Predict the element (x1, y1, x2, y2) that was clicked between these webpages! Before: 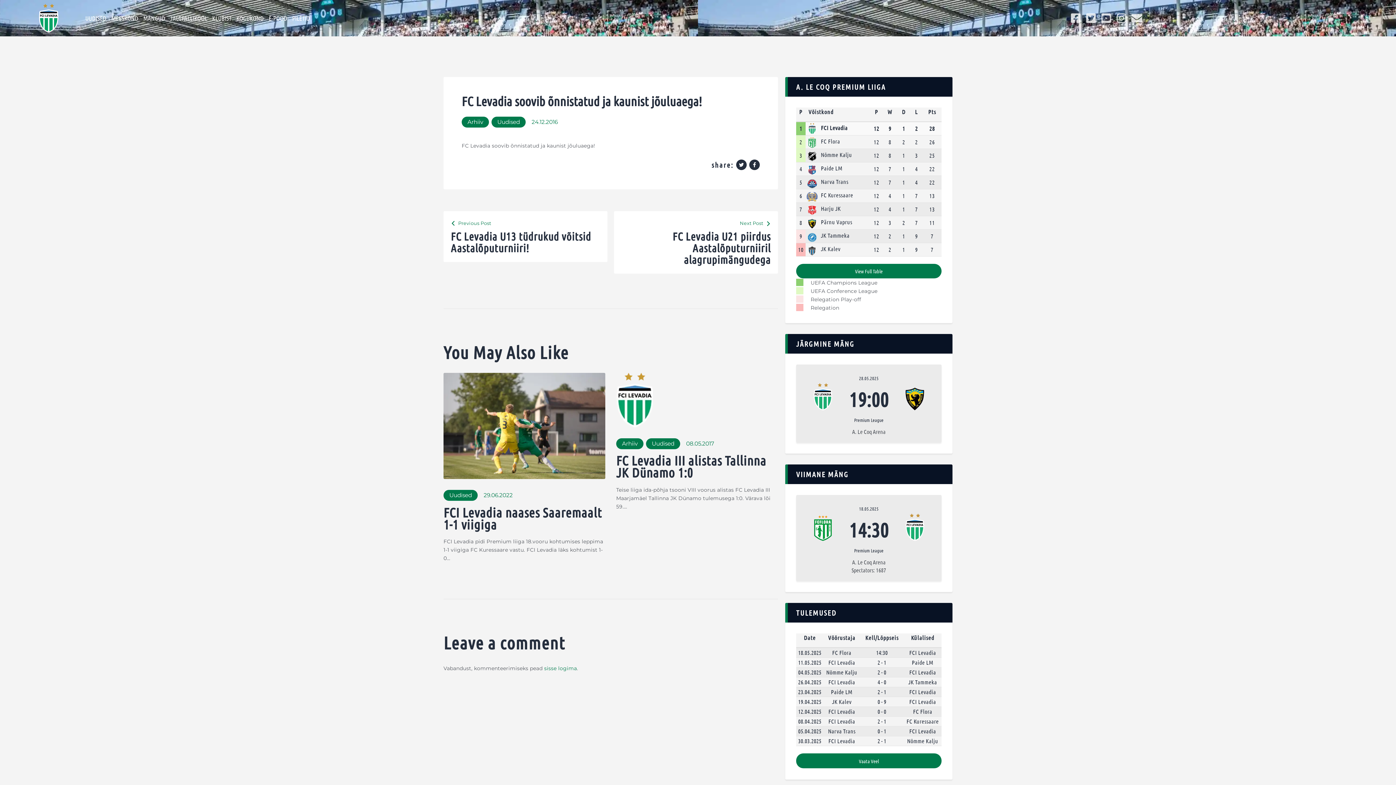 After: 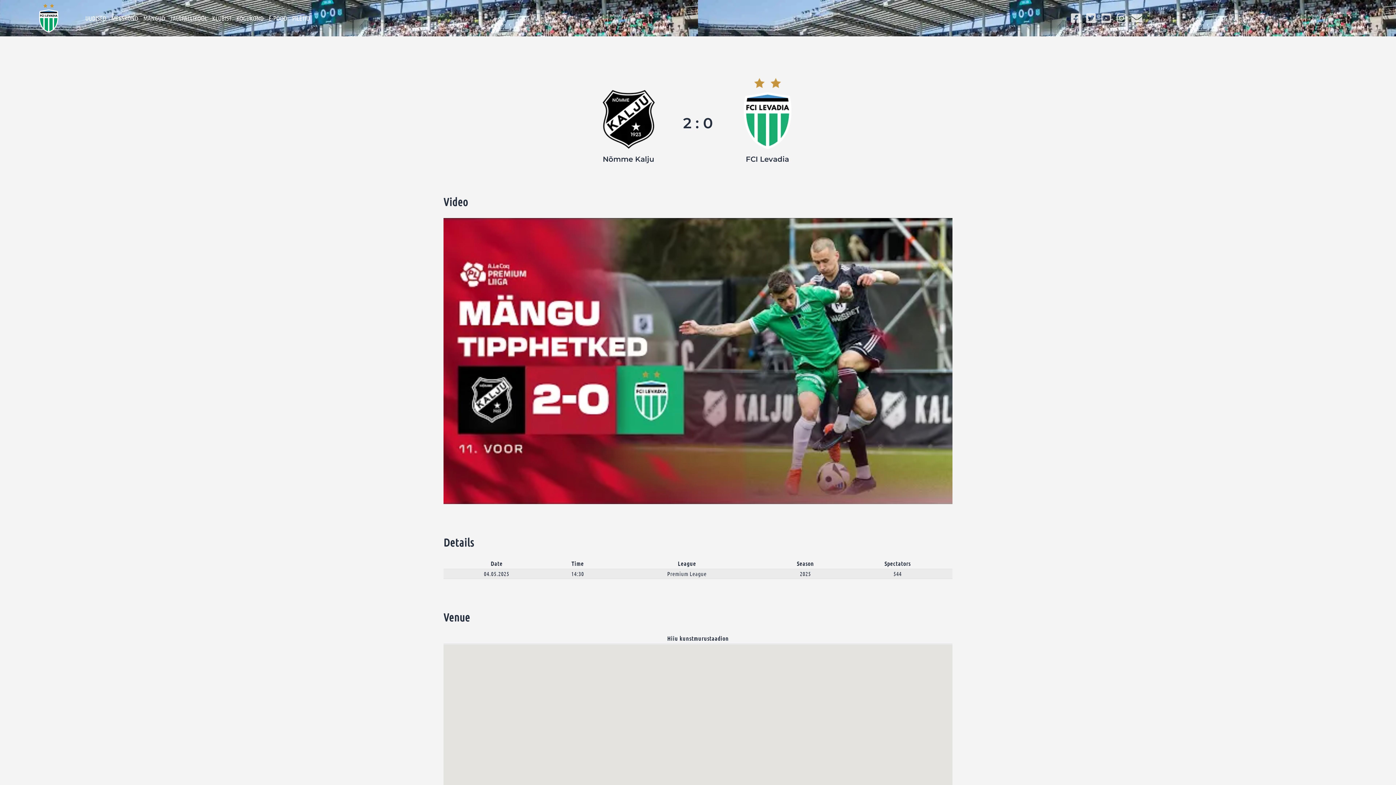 Action: label: 2 - 0 bbox: (877, 669, 886, 676)